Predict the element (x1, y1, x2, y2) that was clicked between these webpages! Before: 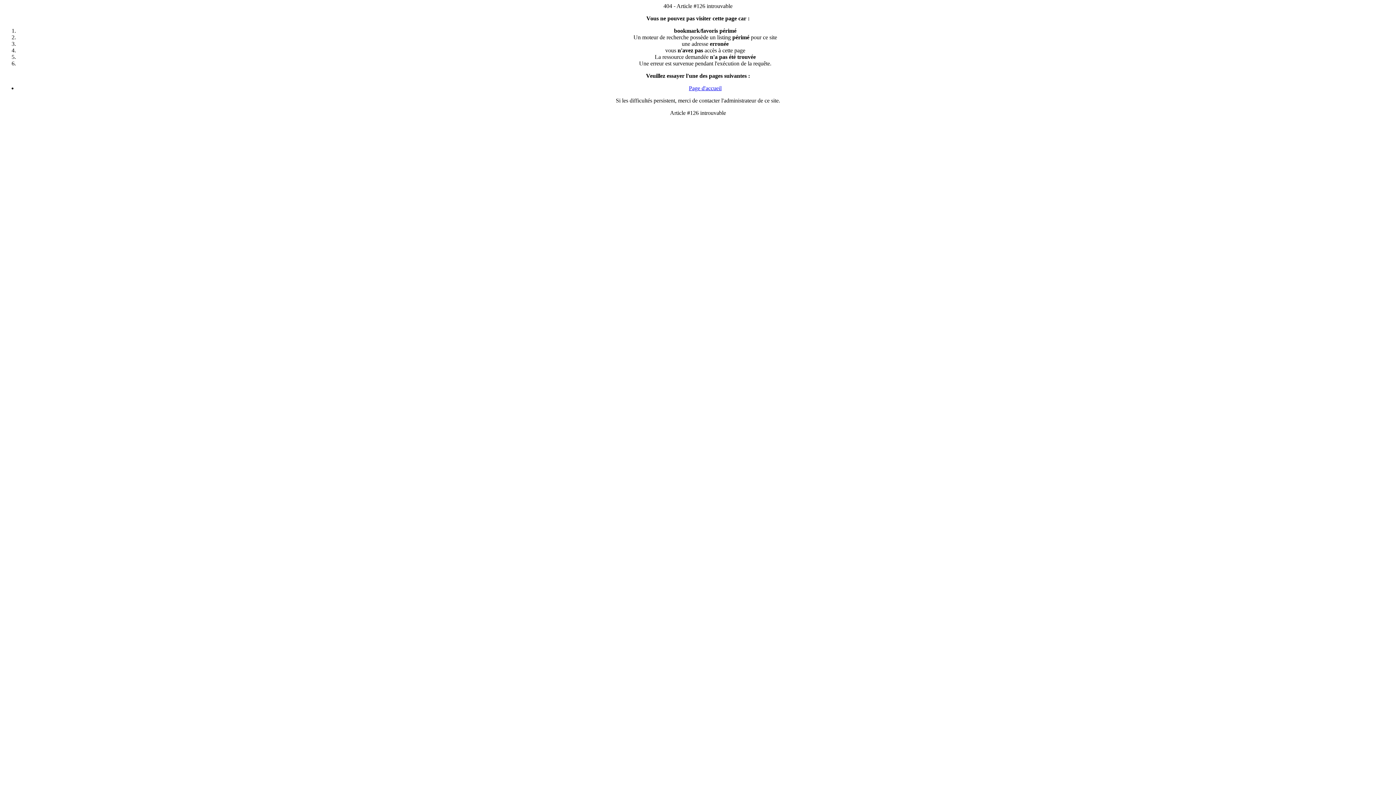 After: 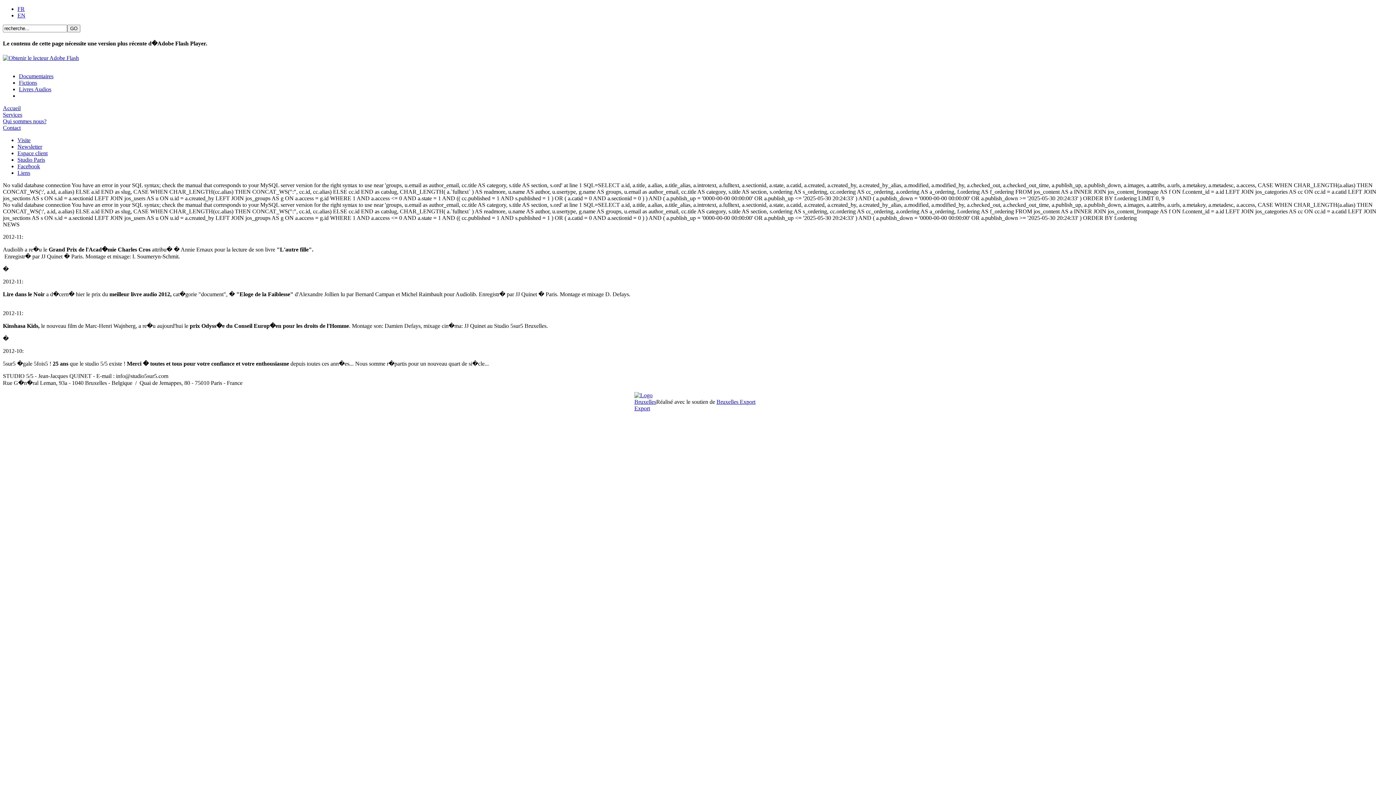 Action: label: Page d'accueil bbox: (689, 85, 721, 91)